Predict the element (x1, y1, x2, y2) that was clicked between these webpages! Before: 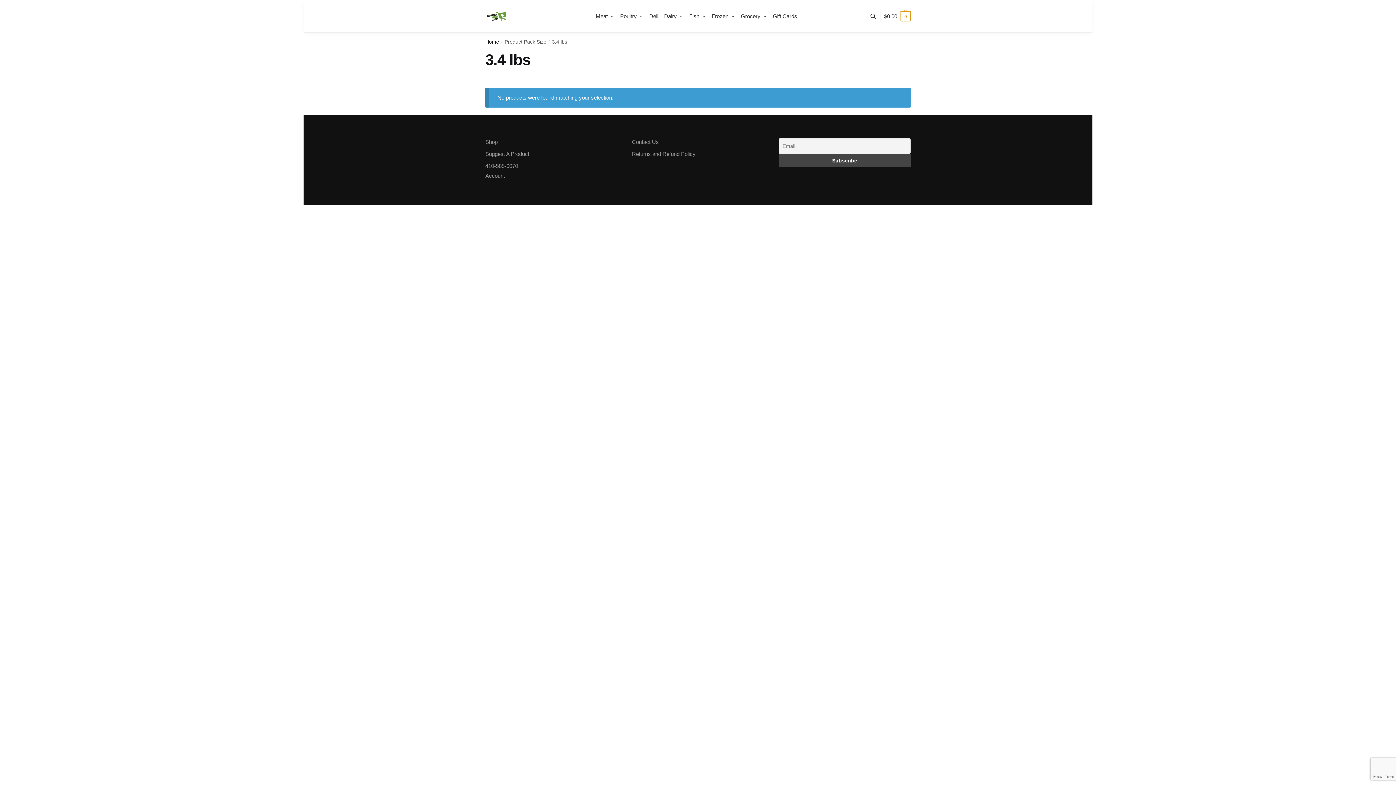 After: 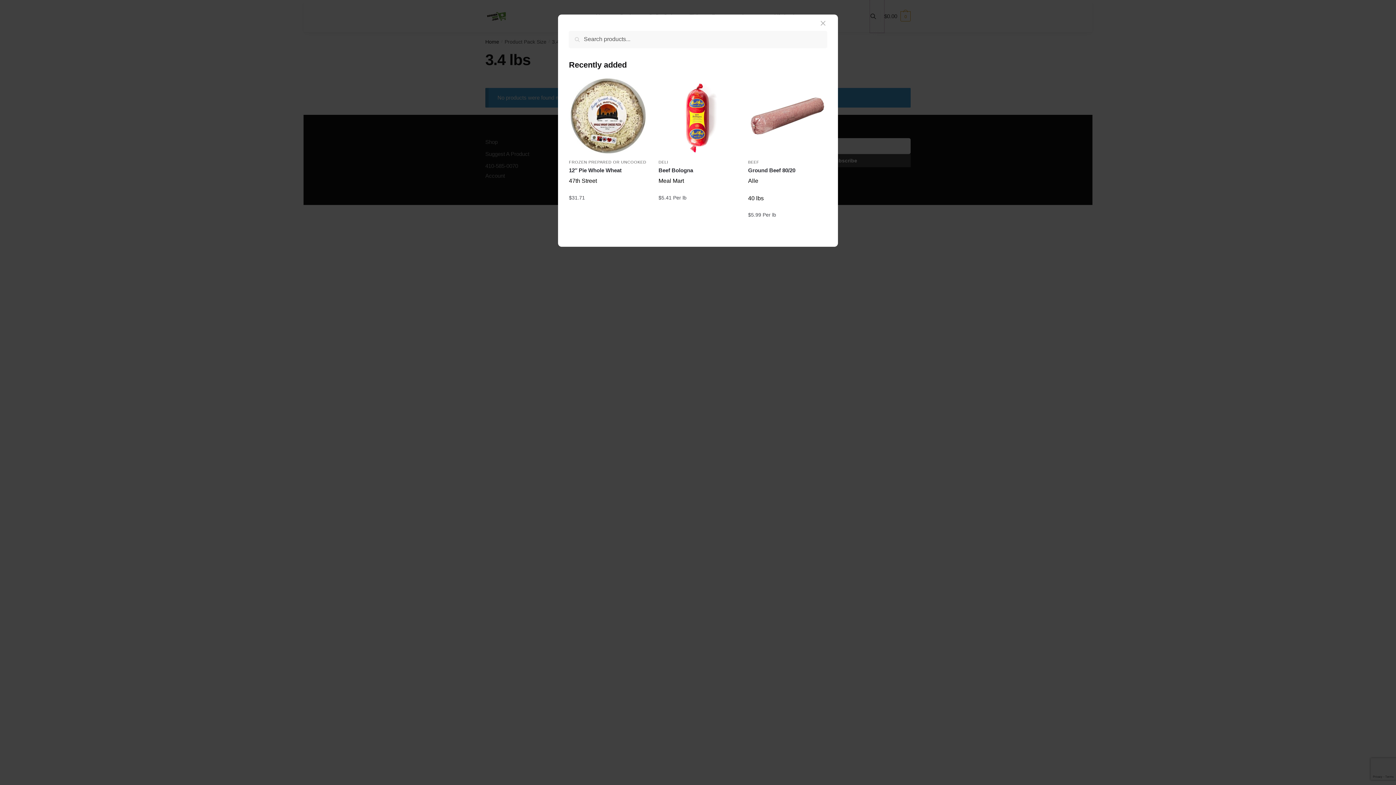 Action: bbox: (870, 0, 884, 32)